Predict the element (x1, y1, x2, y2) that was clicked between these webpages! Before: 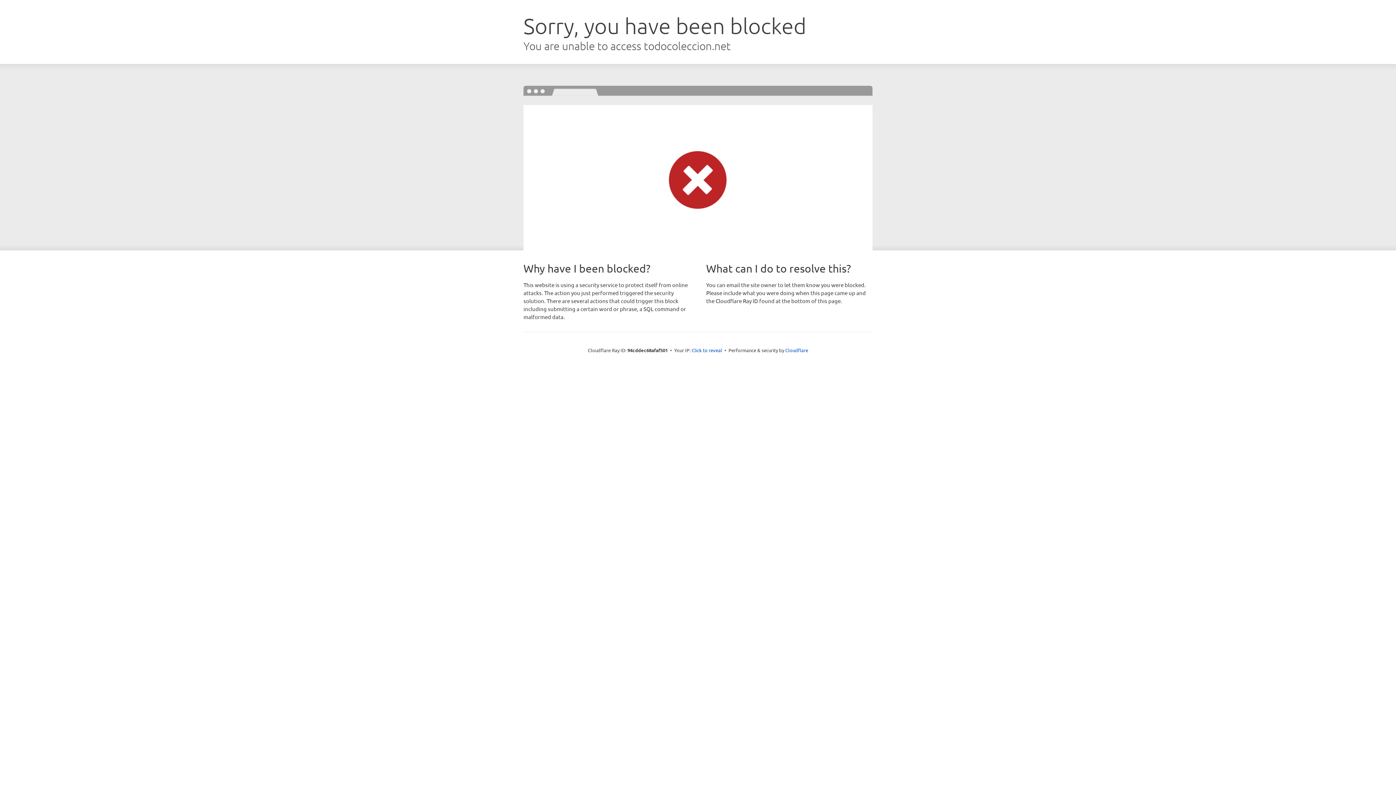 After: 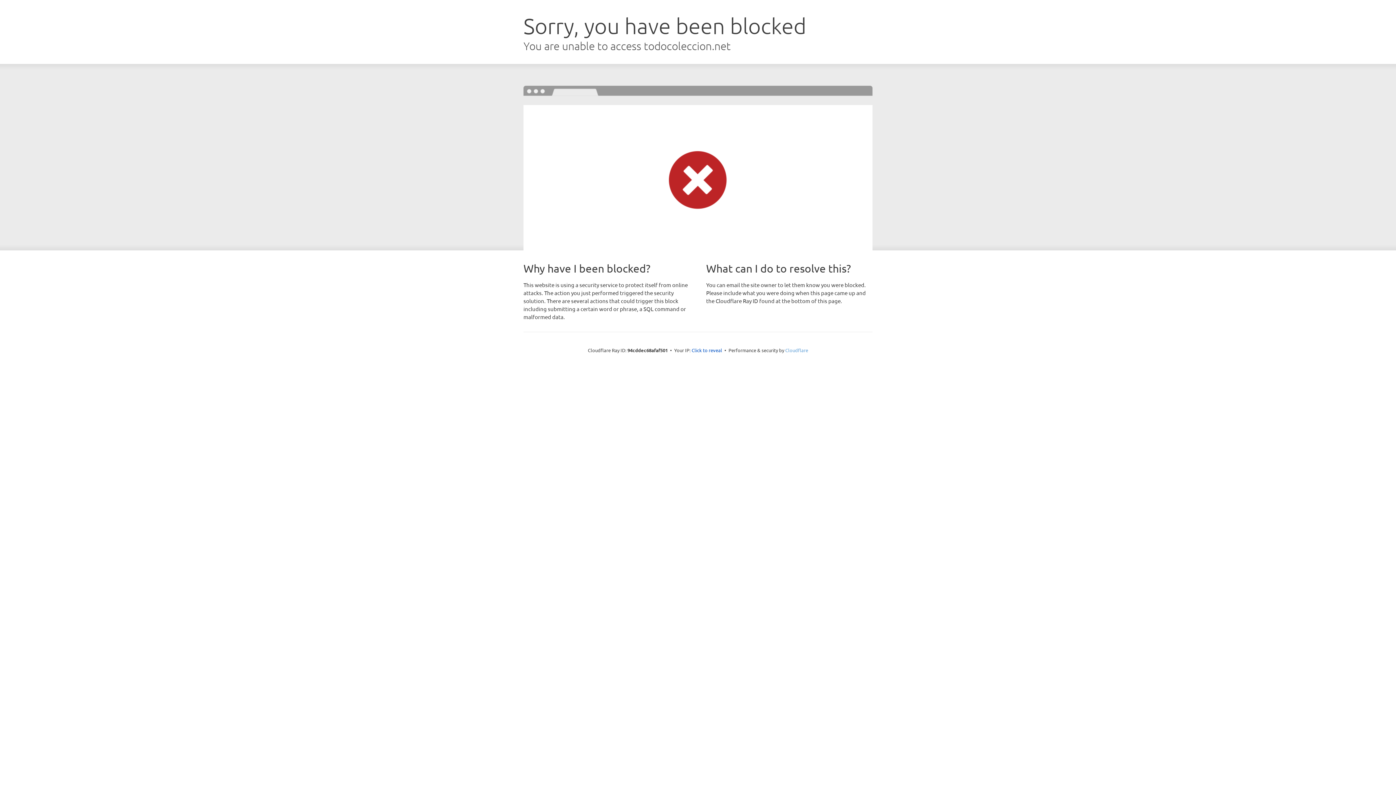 Action: label: Cloudflare bbox: (785, 347, 808, 353)